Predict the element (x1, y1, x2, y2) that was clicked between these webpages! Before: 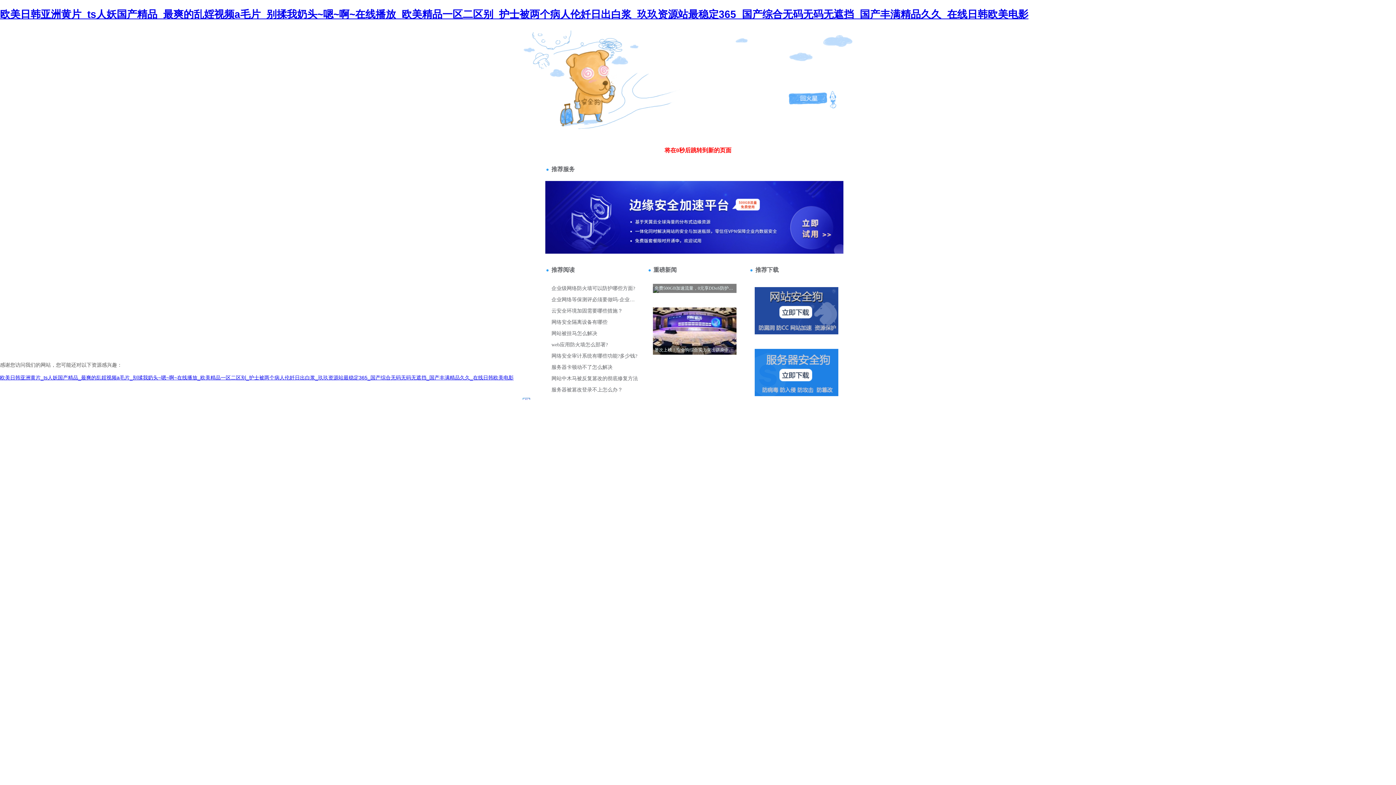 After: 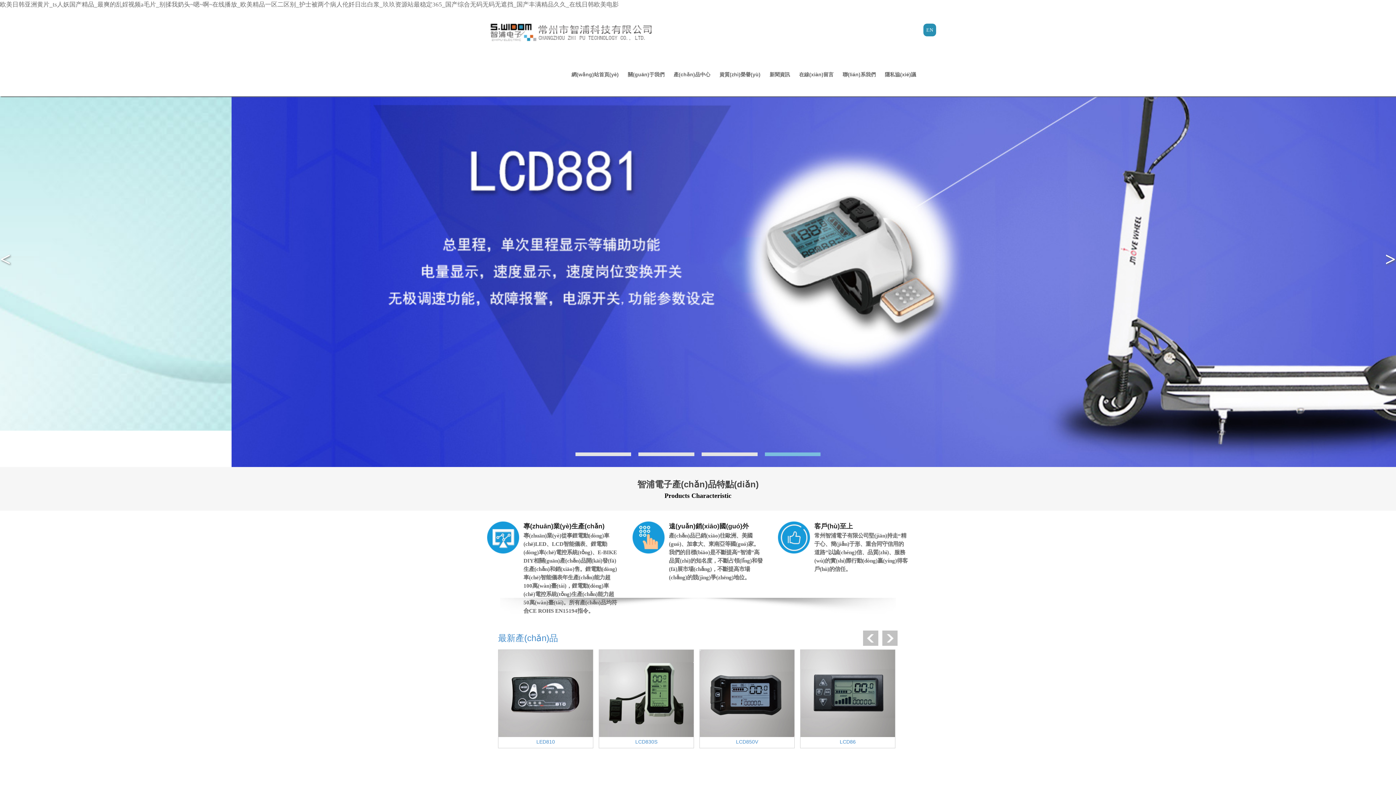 Action: bbox: (0, 374, 513, 380) label: 欧美日韩亚洲黄片_ts人妖国产精品_最爽的乱婬视频a毛片_别揉我奶头~嗯~啊~在线播放_欧美精品一区二区别_护士被两个病人伦奷日出白浆_玖玖资源站最稳定365_国产综合无码无码无遮挡_国产丰满精品久久_在线日韩欧美电影